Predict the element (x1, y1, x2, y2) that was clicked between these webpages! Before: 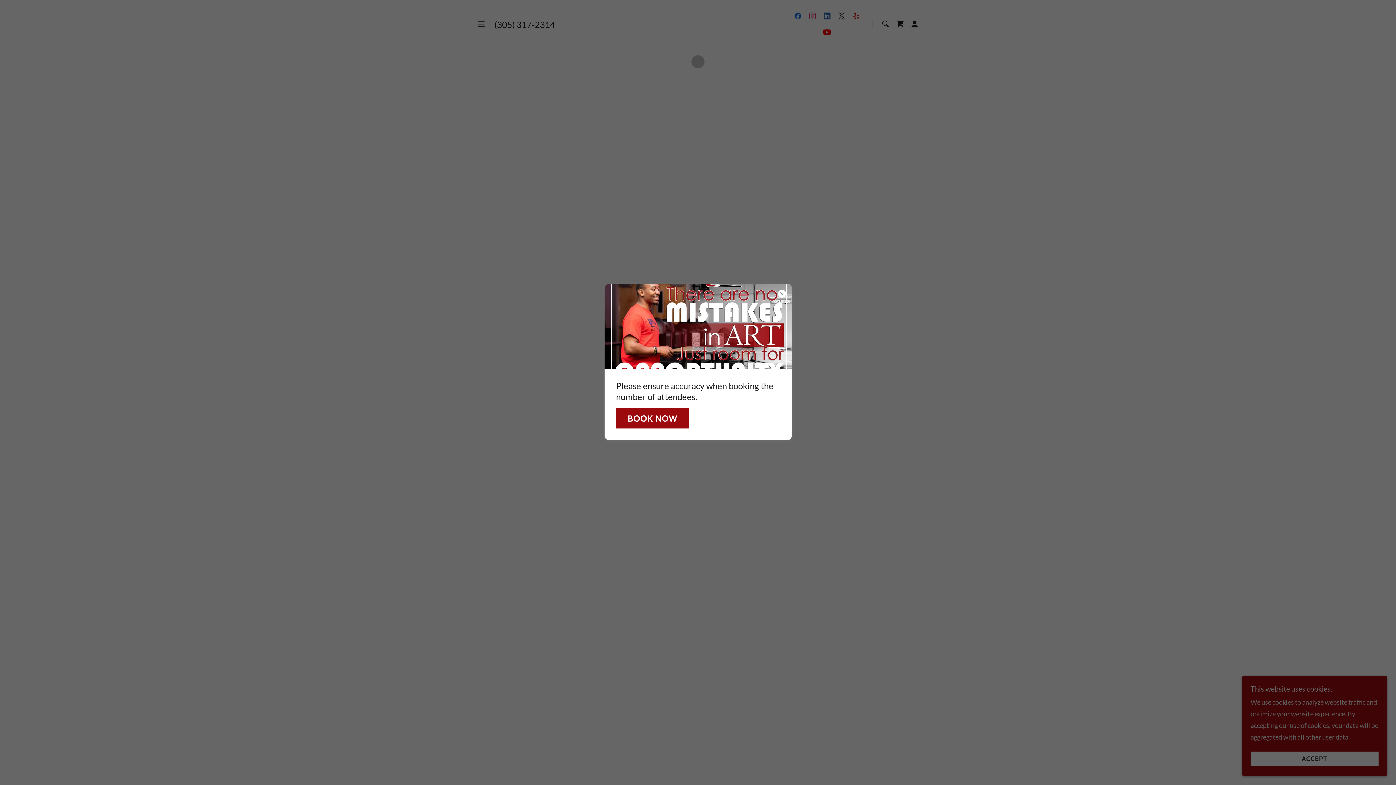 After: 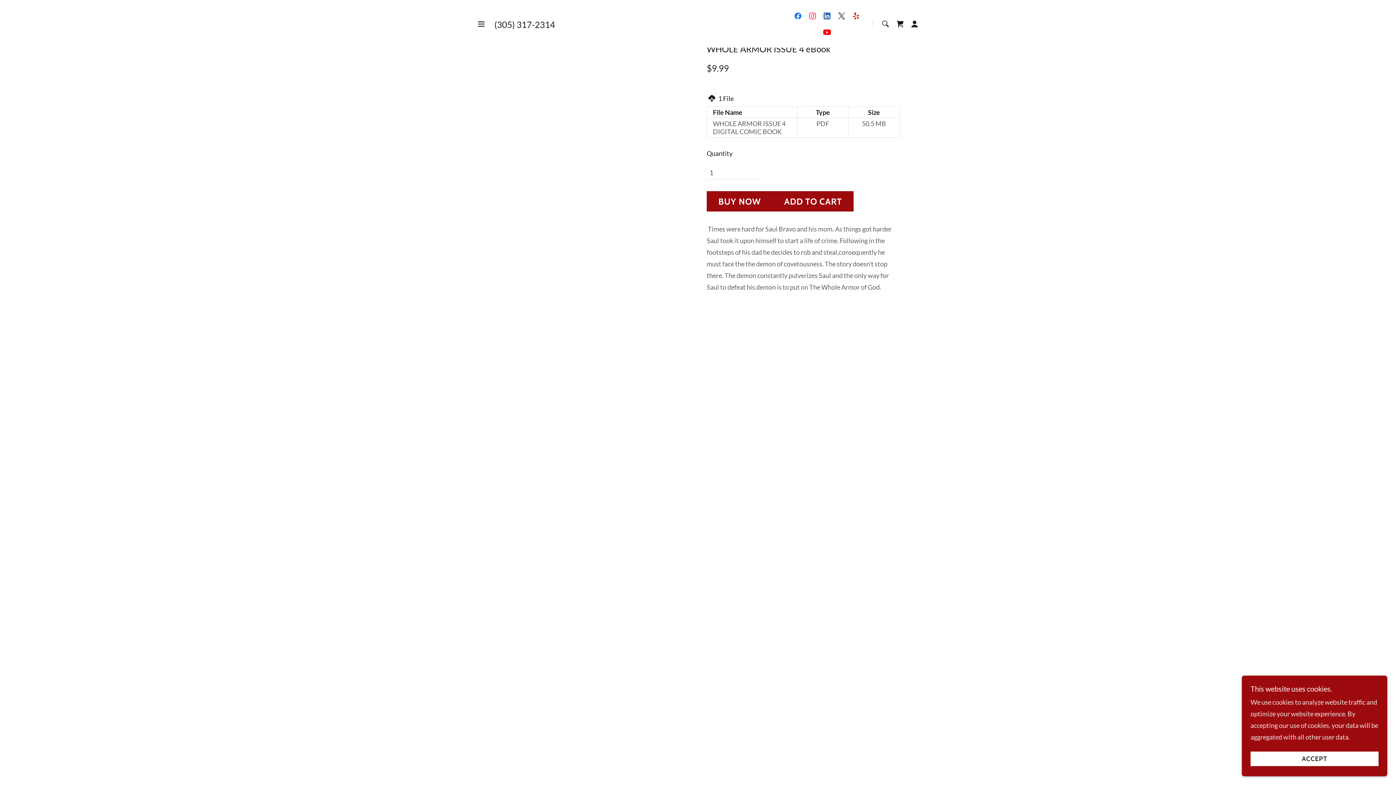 Action: bbox: (616, 408, 689, 428) label: BOOK NOW